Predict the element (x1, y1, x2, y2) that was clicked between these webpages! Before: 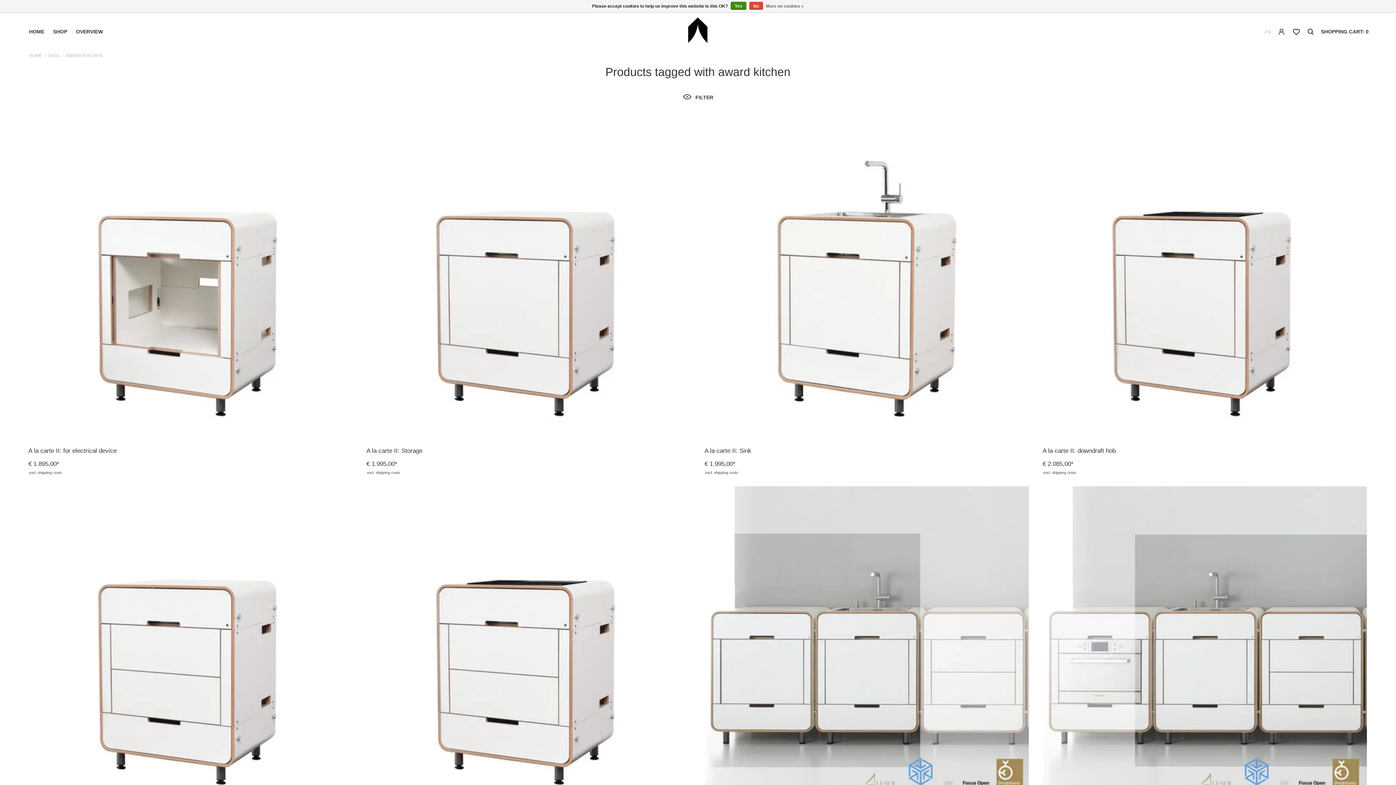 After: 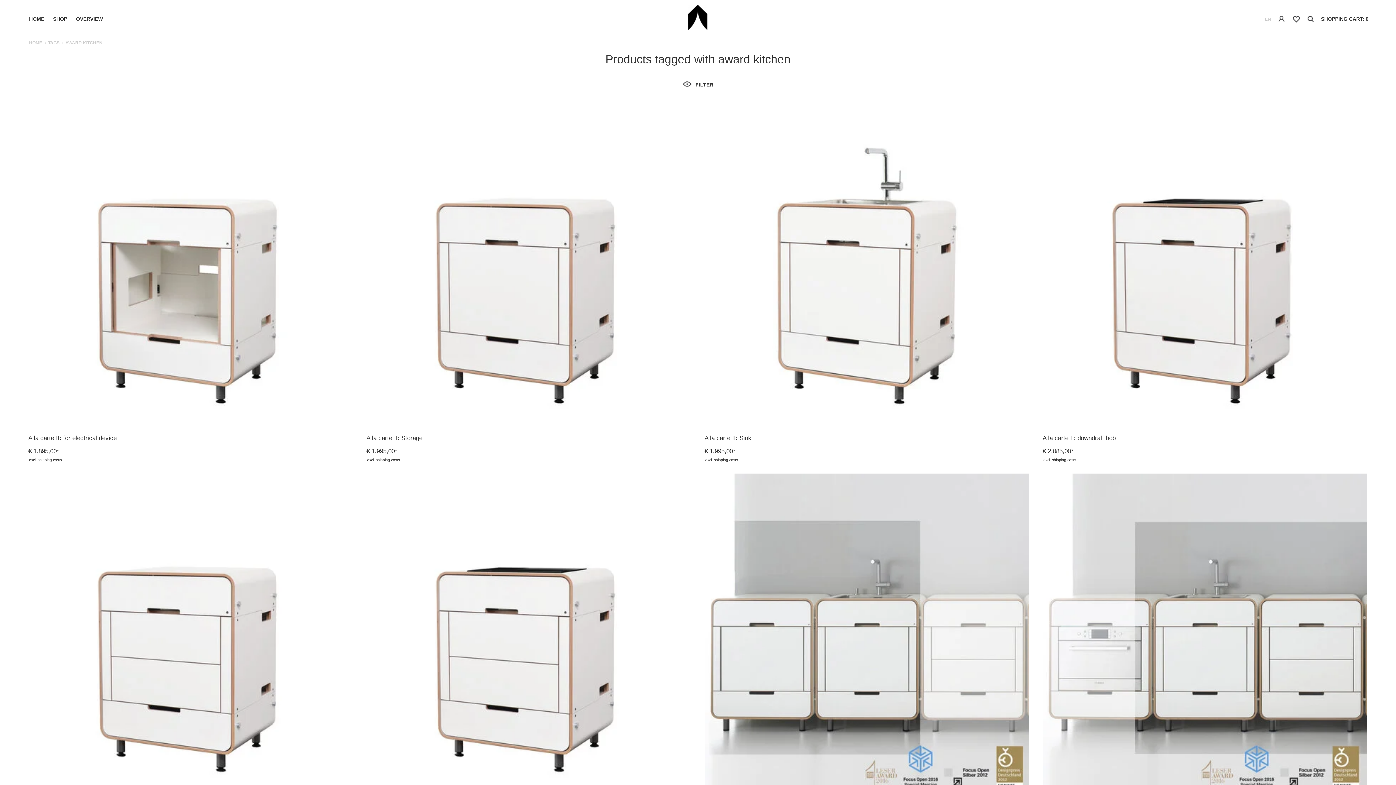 Action: label: No bbox: (749, 1, 763, 9)